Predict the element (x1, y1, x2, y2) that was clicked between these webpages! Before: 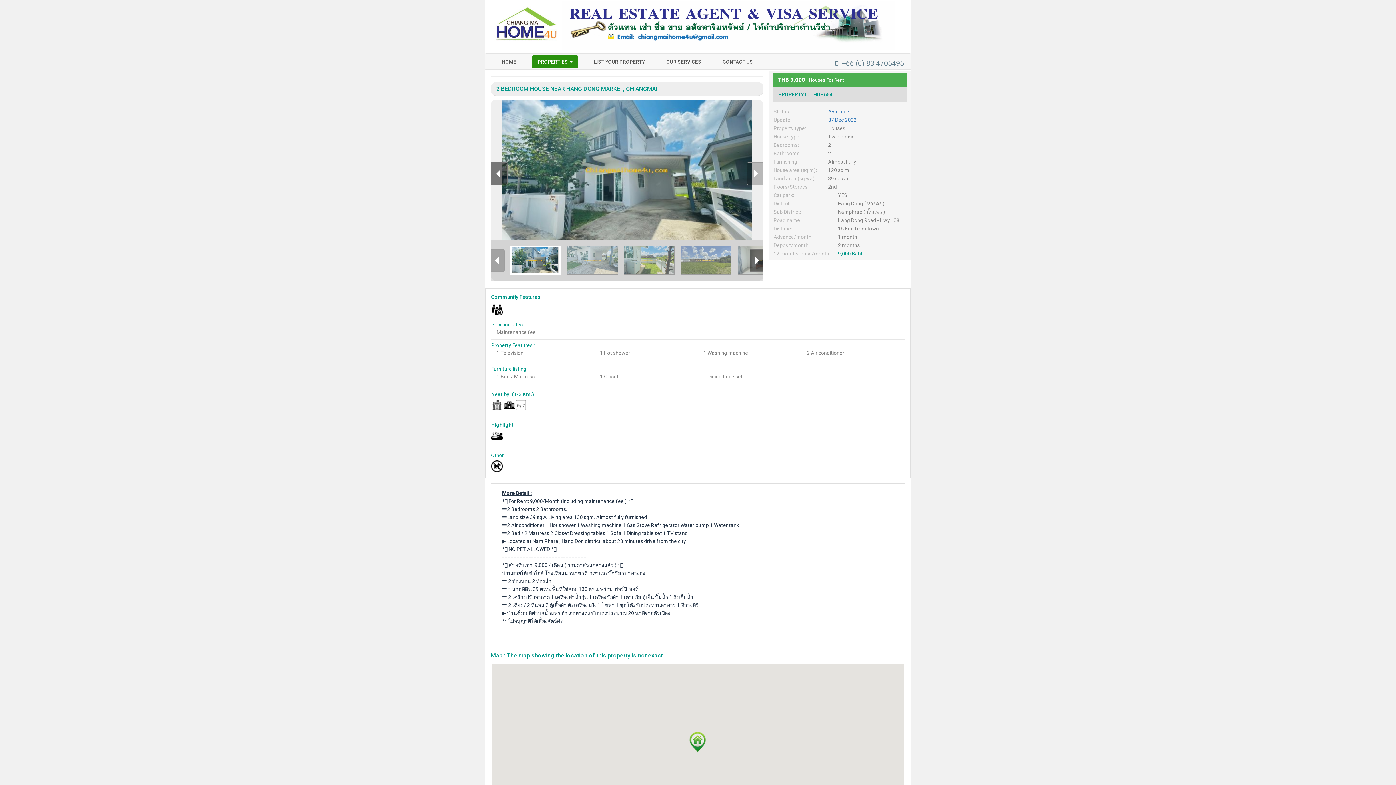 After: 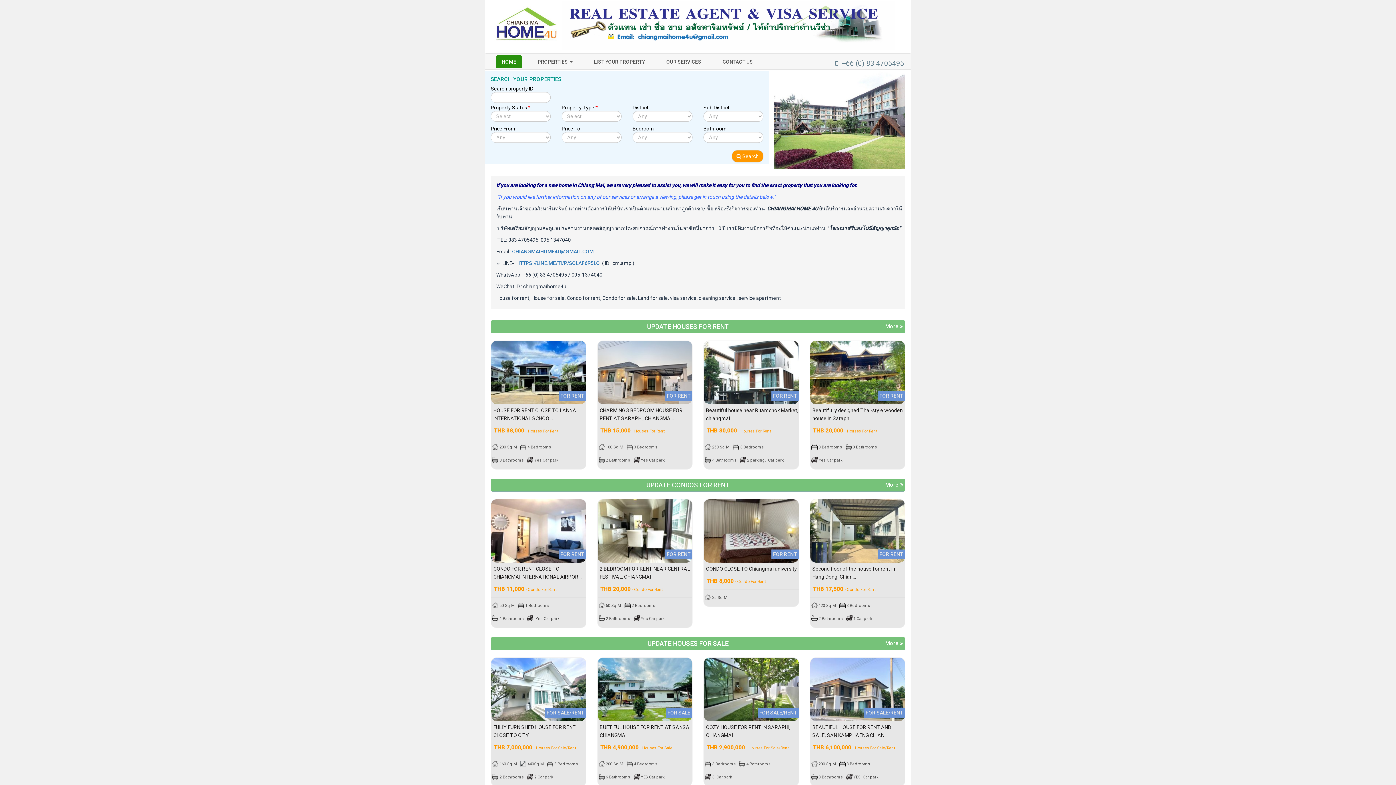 Action: bbox: (494, 17, 557, 23)